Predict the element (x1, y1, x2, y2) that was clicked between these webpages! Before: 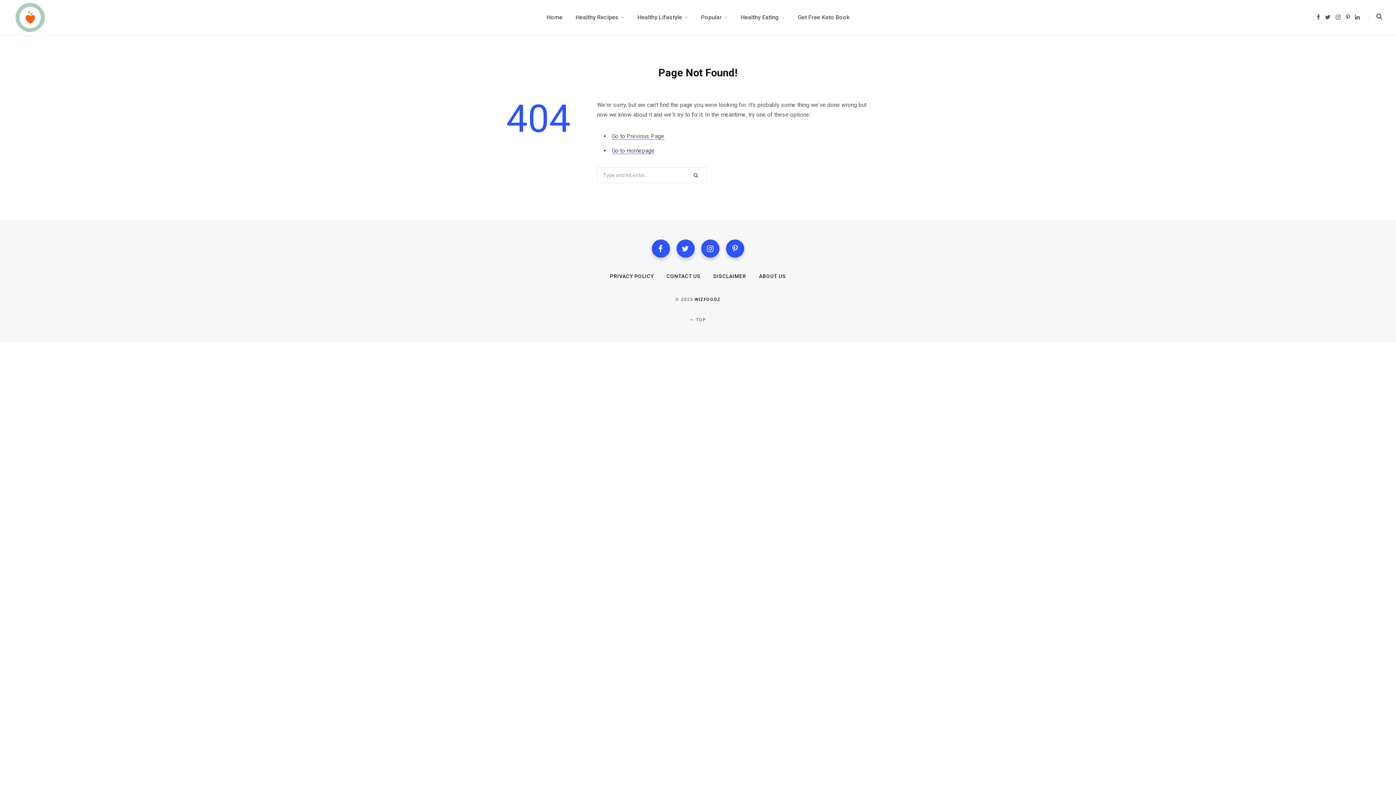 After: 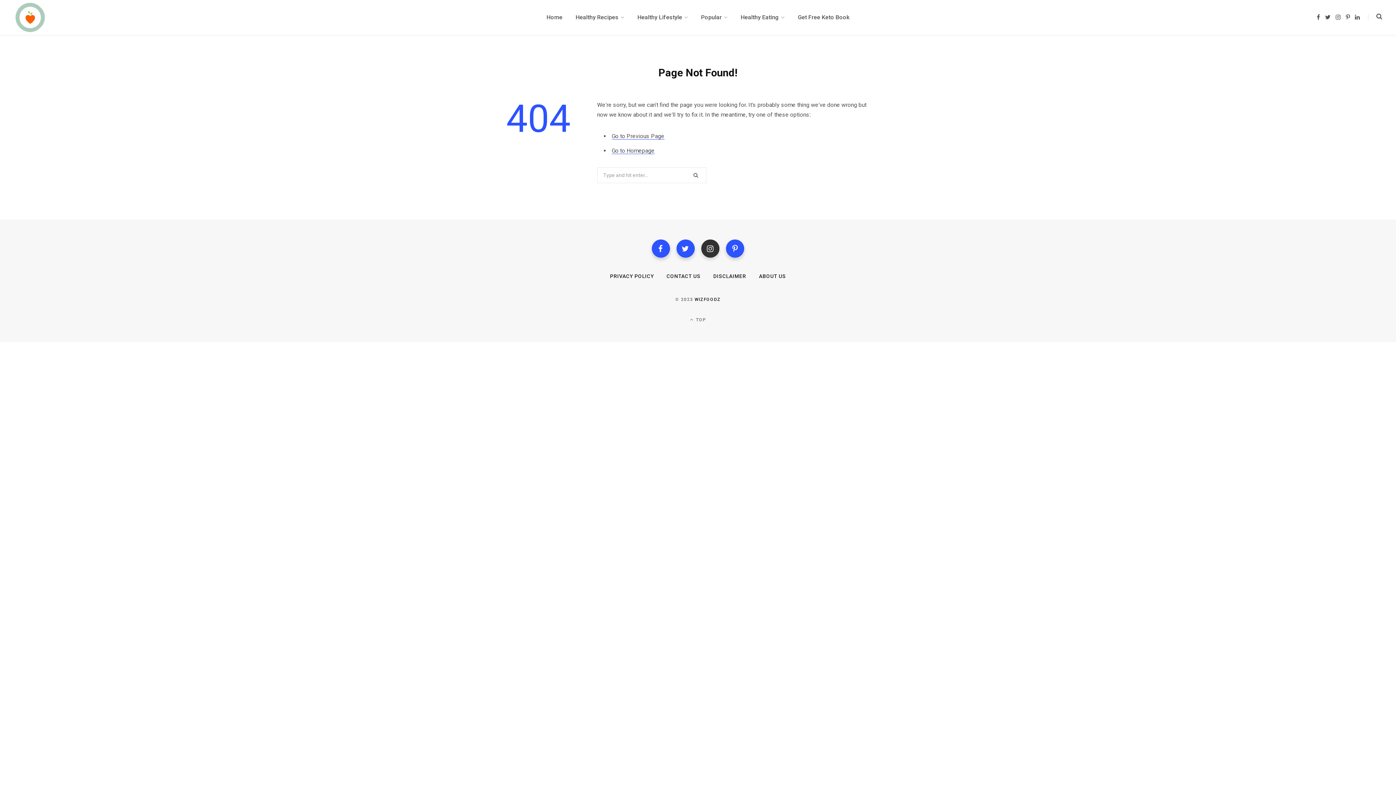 Action: bbox: (701, 239, 719, 257)